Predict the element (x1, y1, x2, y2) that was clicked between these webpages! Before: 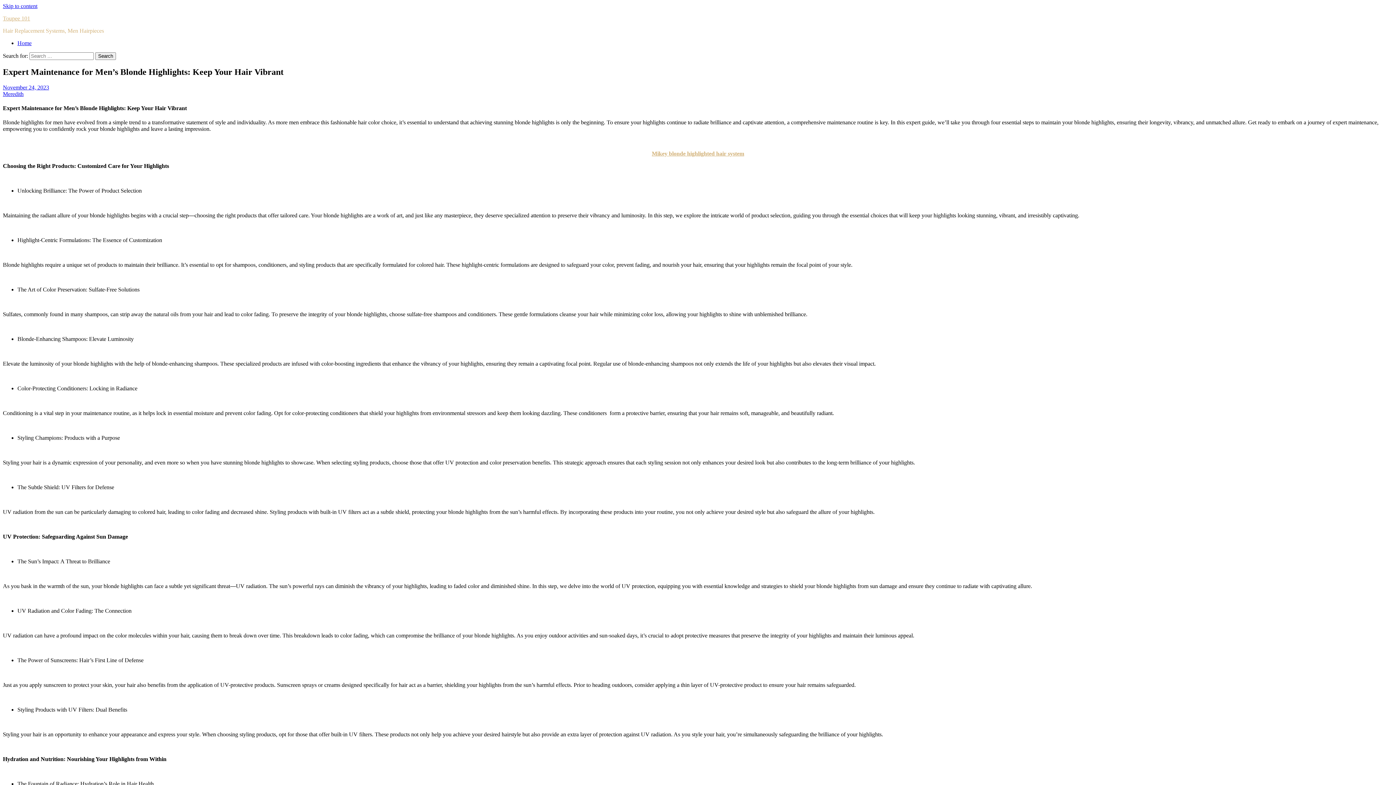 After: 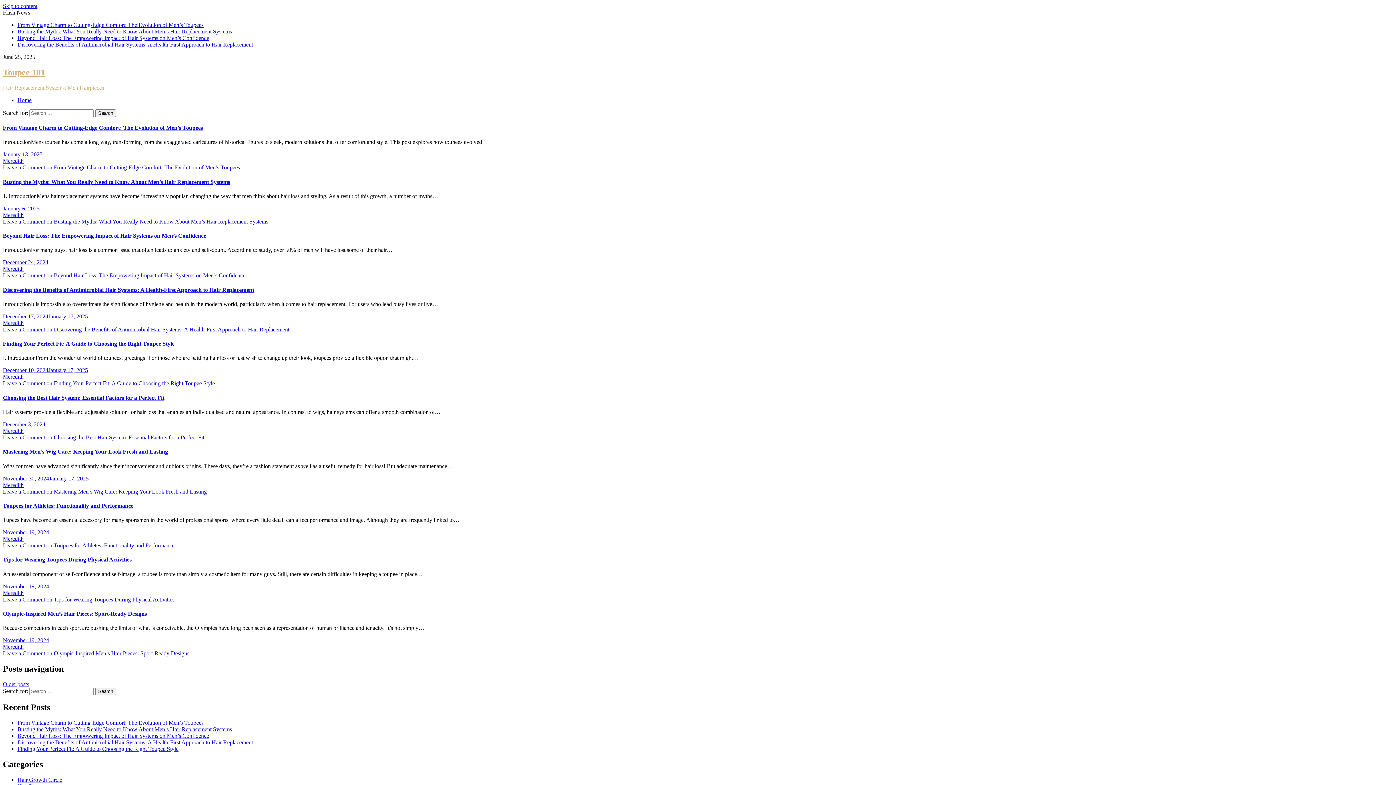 Action: label: Toupee 101 bbox: (2, 15, 30, 21)